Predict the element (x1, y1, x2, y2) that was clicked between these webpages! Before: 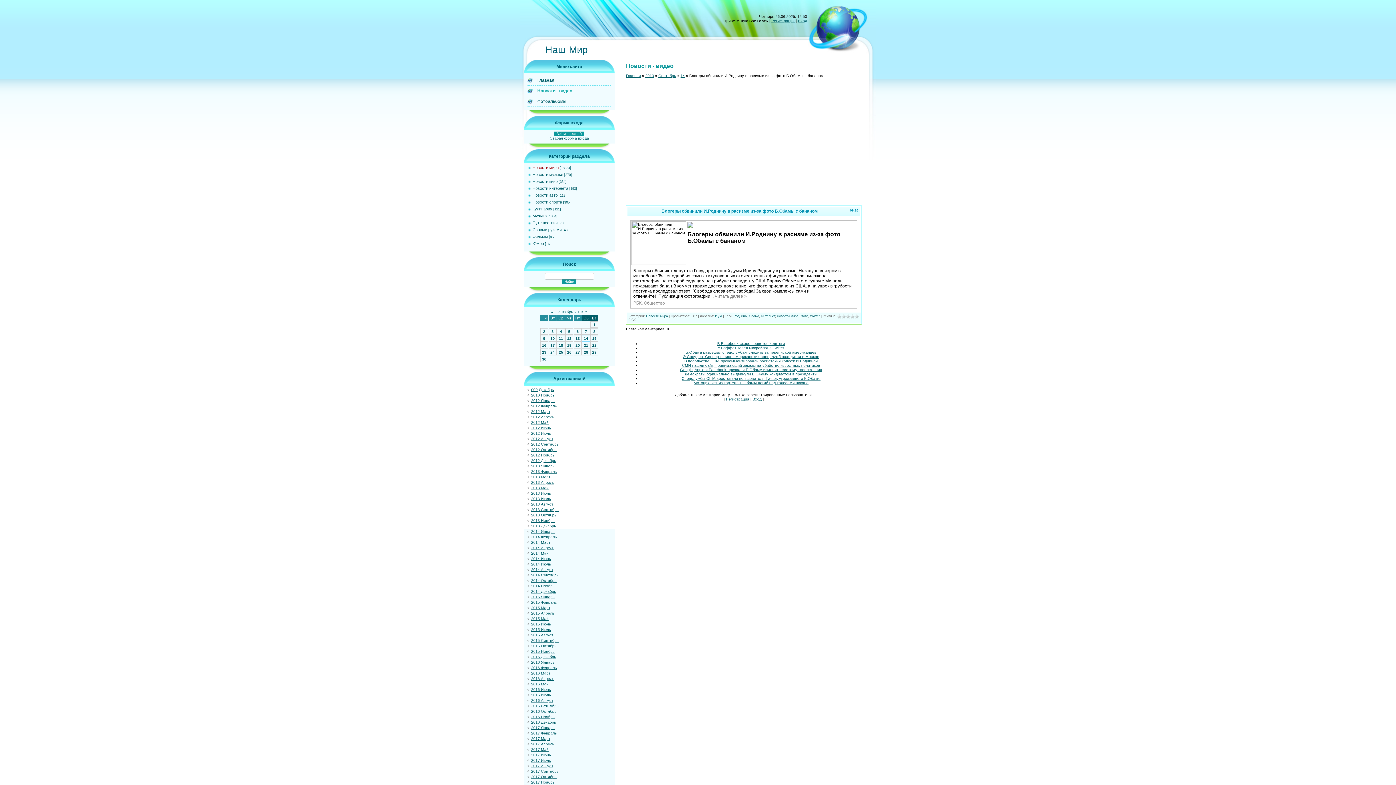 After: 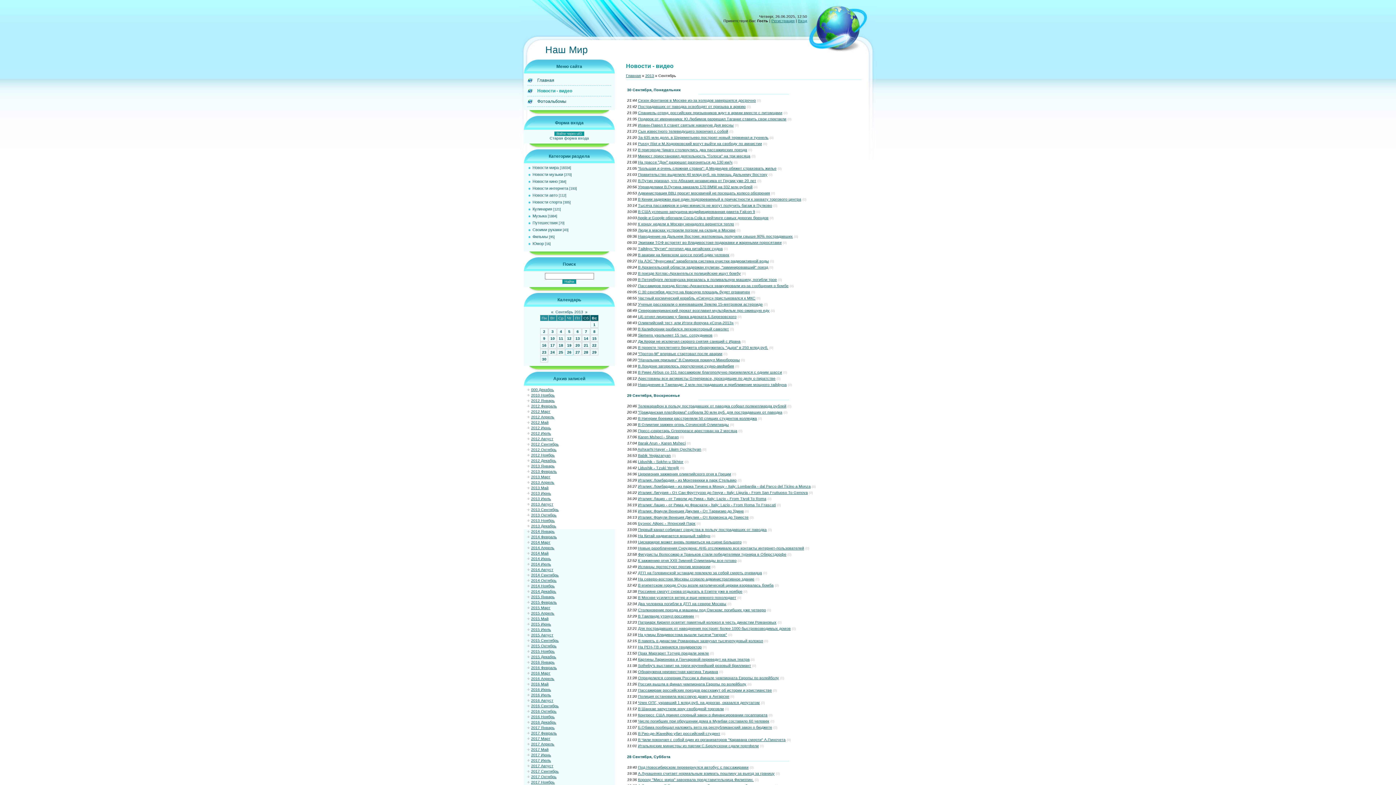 Action: bbox: (531, 507, 558, 512) label: 2013 Сентябрь